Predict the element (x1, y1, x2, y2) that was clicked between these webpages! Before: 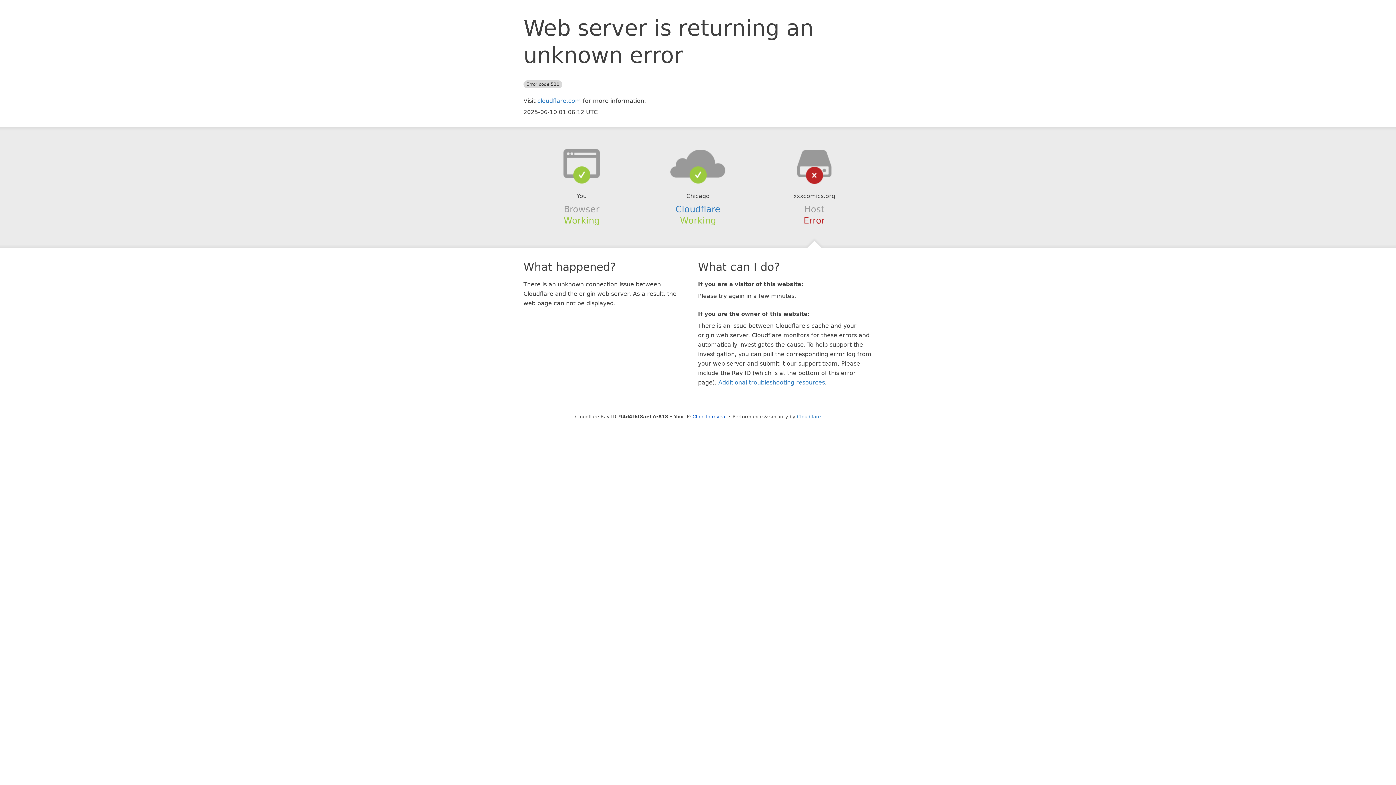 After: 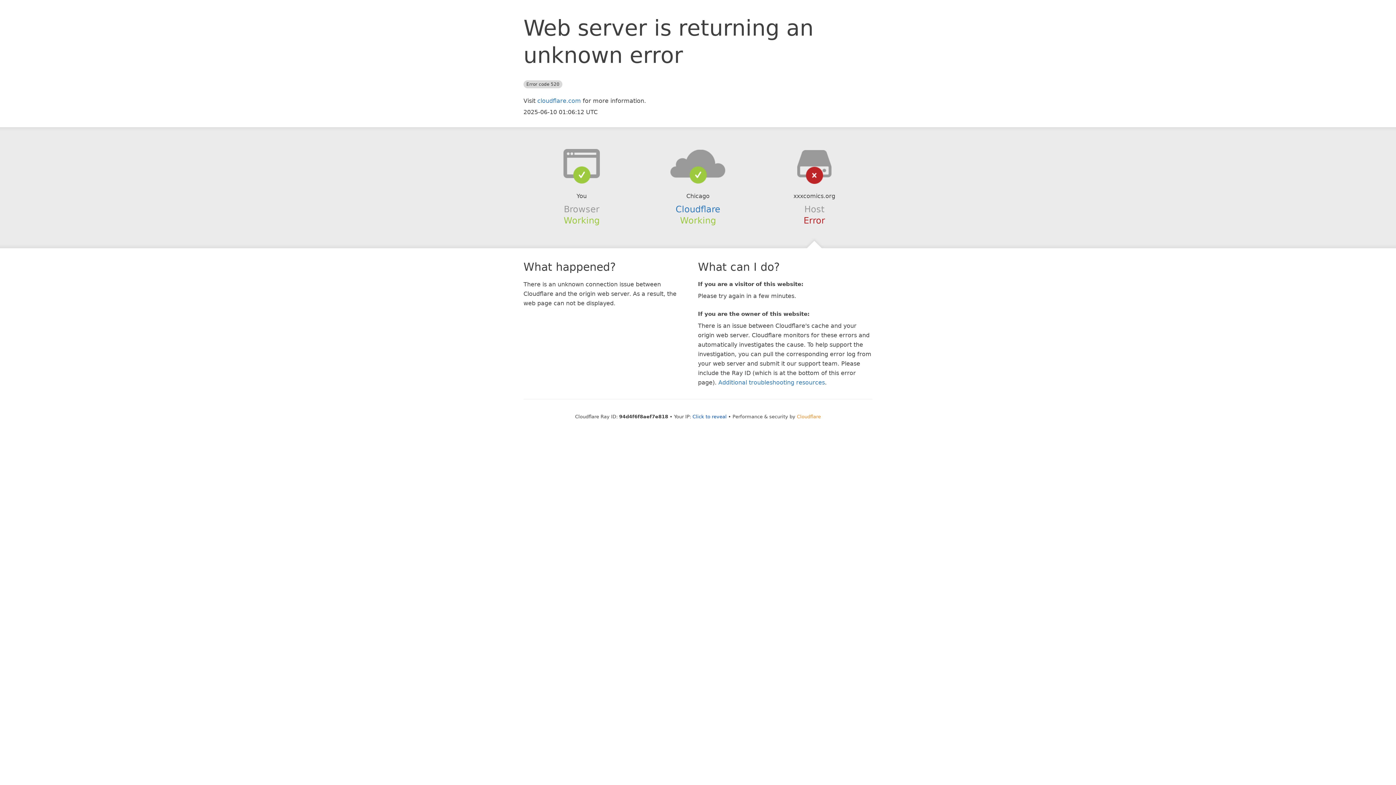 Action: bbox: (797, 414, 821, 419) label: Cloudflare